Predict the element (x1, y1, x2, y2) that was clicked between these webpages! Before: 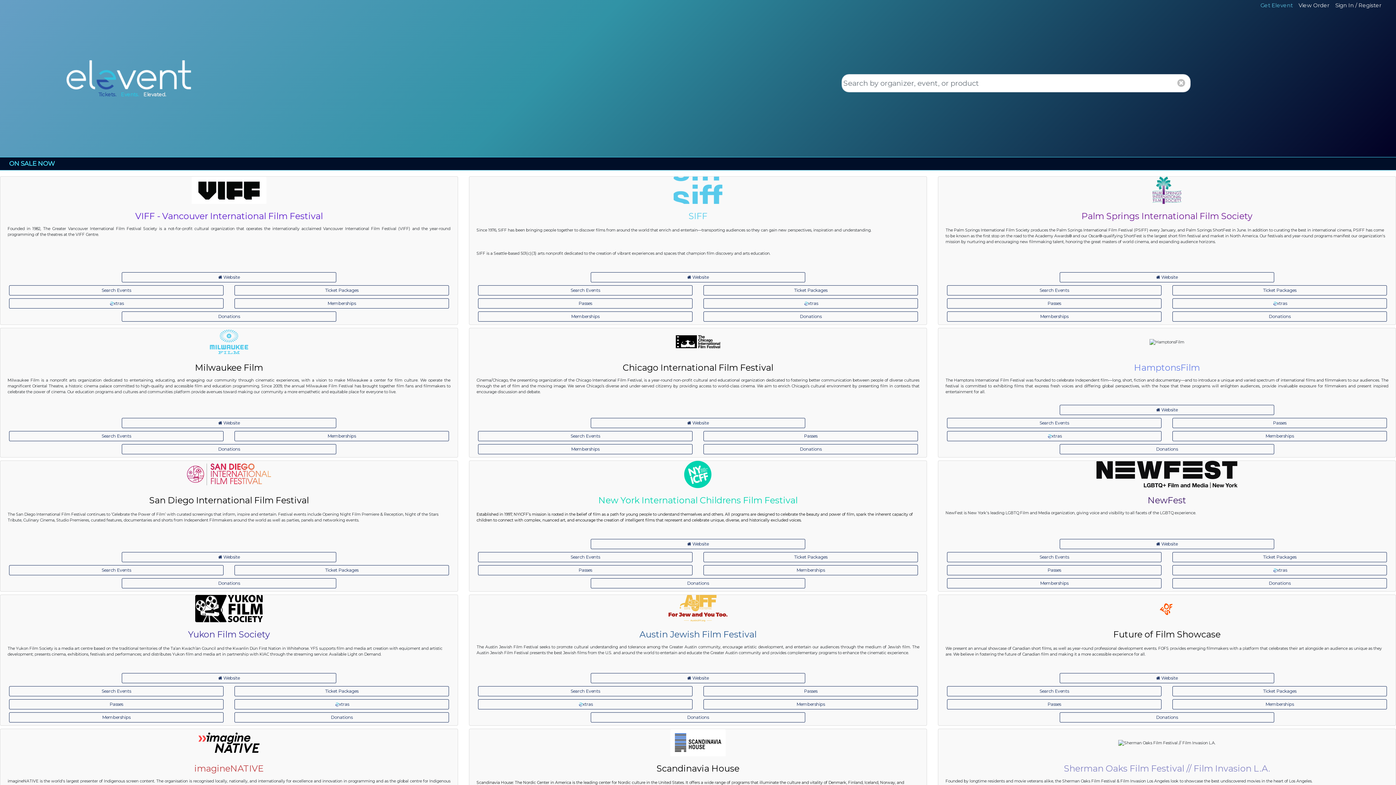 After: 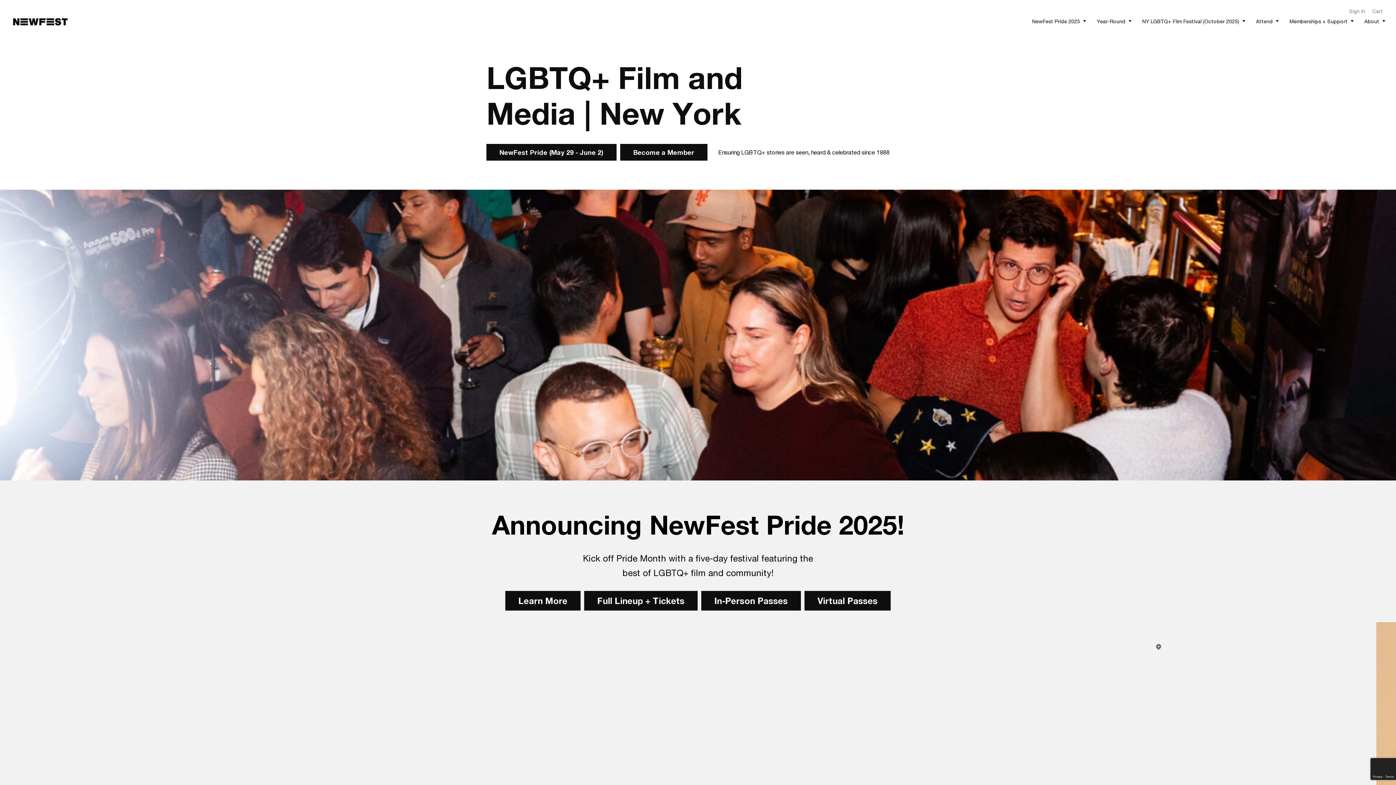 Action: label:  Website bbox: (1059, 539, 1274, 549)